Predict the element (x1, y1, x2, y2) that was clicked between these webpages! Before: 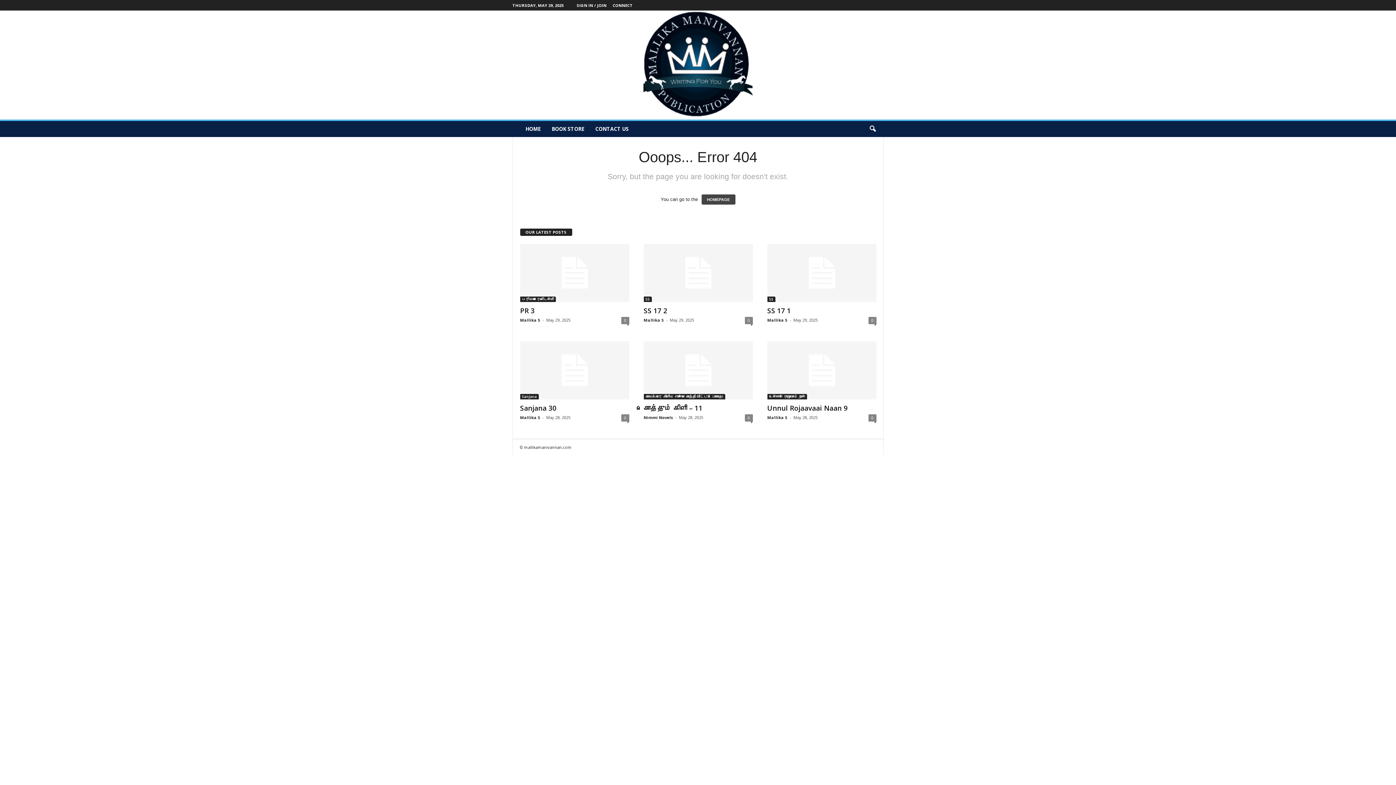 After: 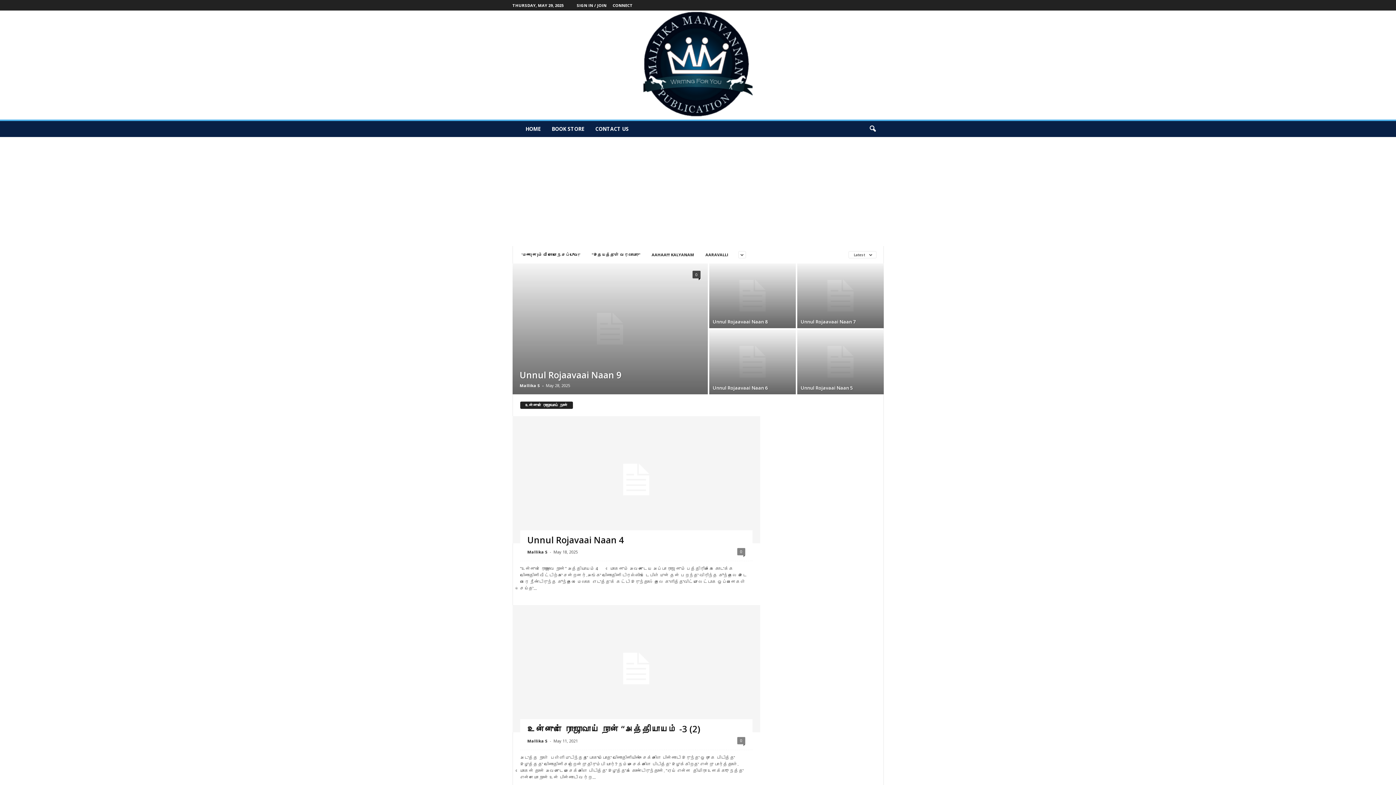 Action: bbox: (767, 394, 807, 399) label: உன்னுள் ரோஜாவாய் நான்